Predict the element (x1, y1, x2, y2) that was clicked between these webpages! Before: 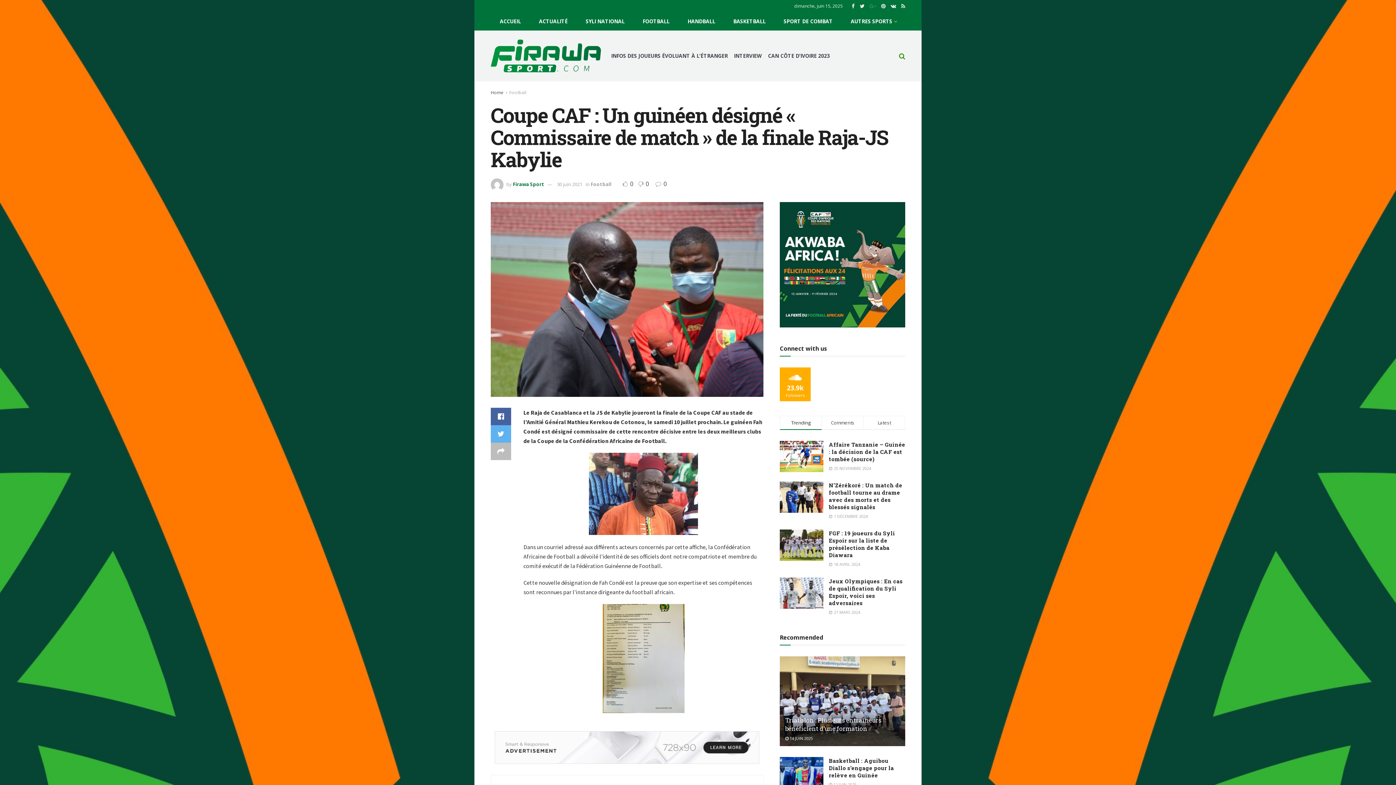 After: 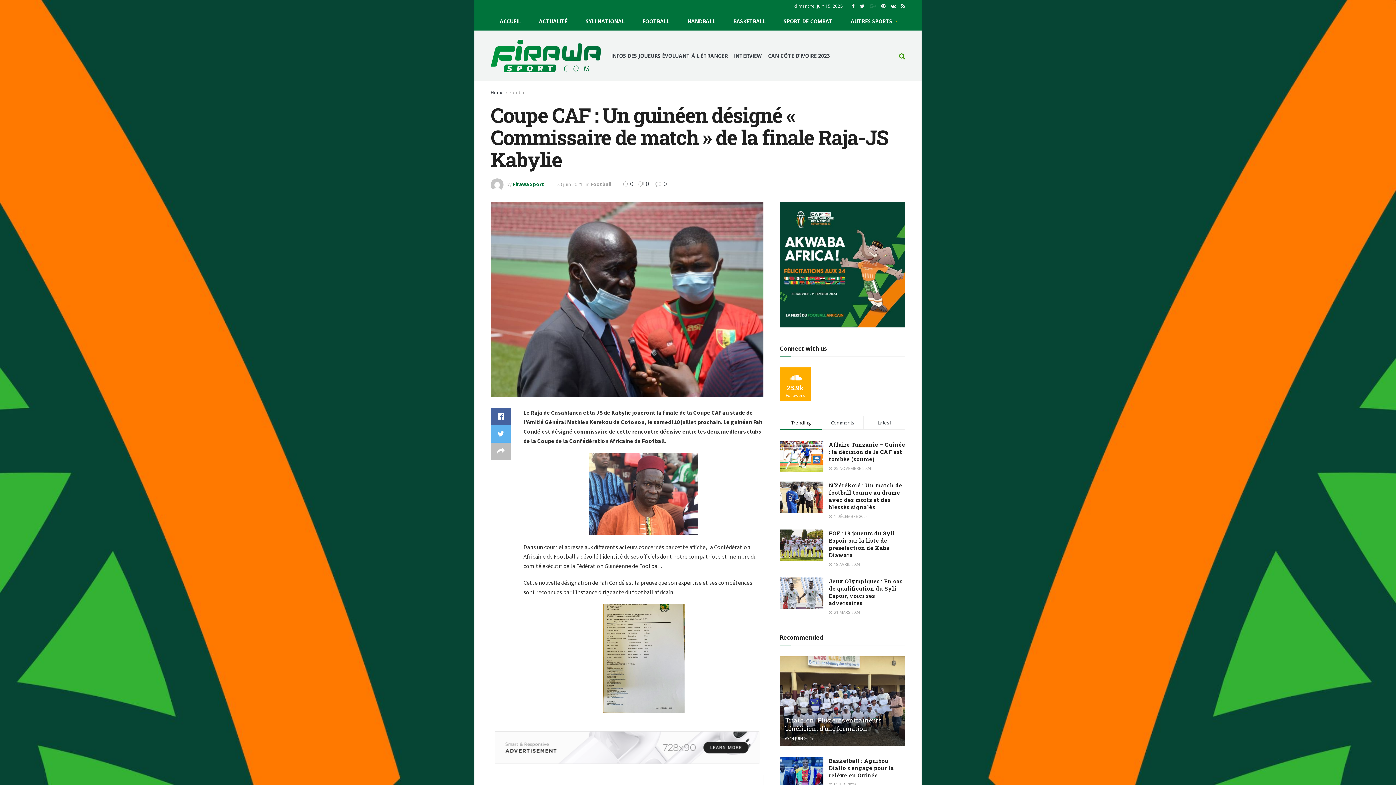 Action: bbox: (869, 0, 876, 12)